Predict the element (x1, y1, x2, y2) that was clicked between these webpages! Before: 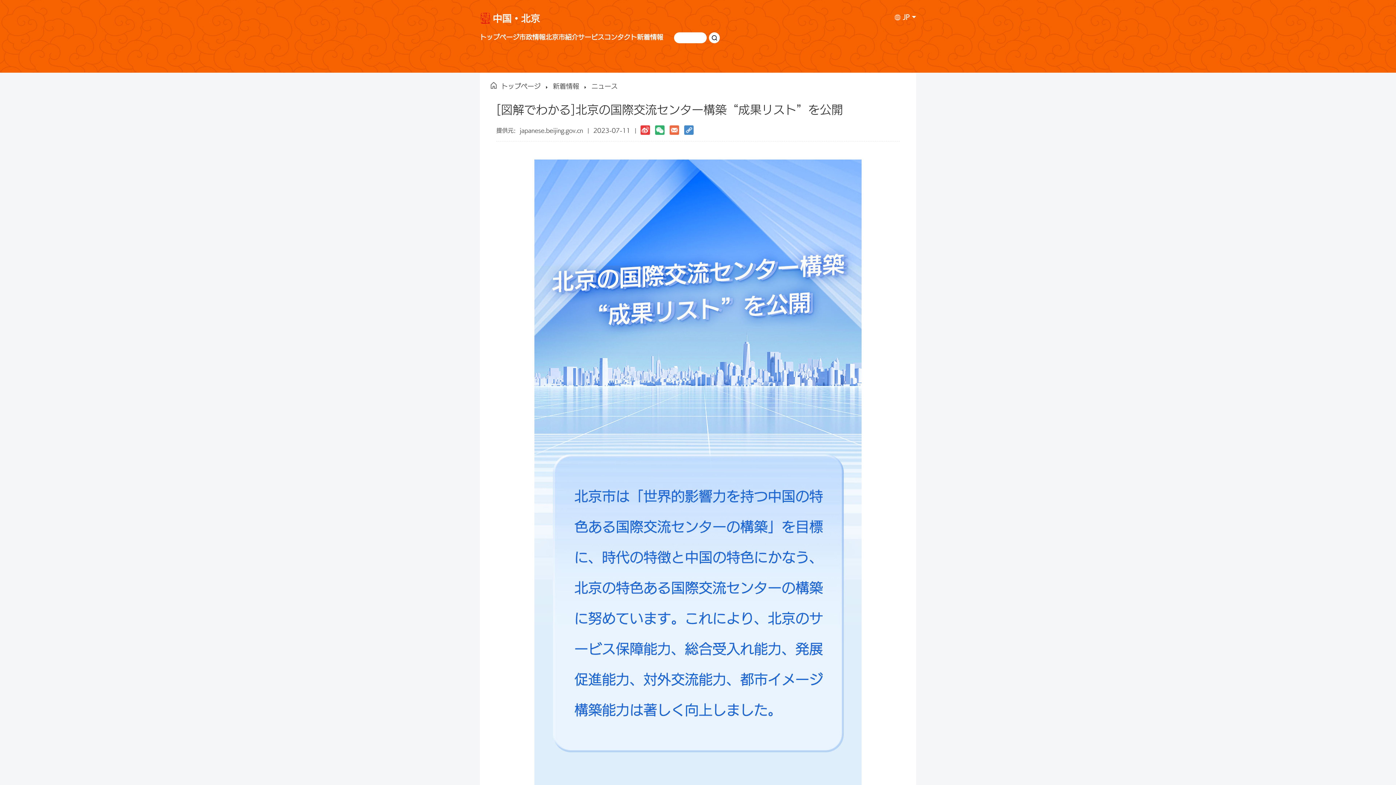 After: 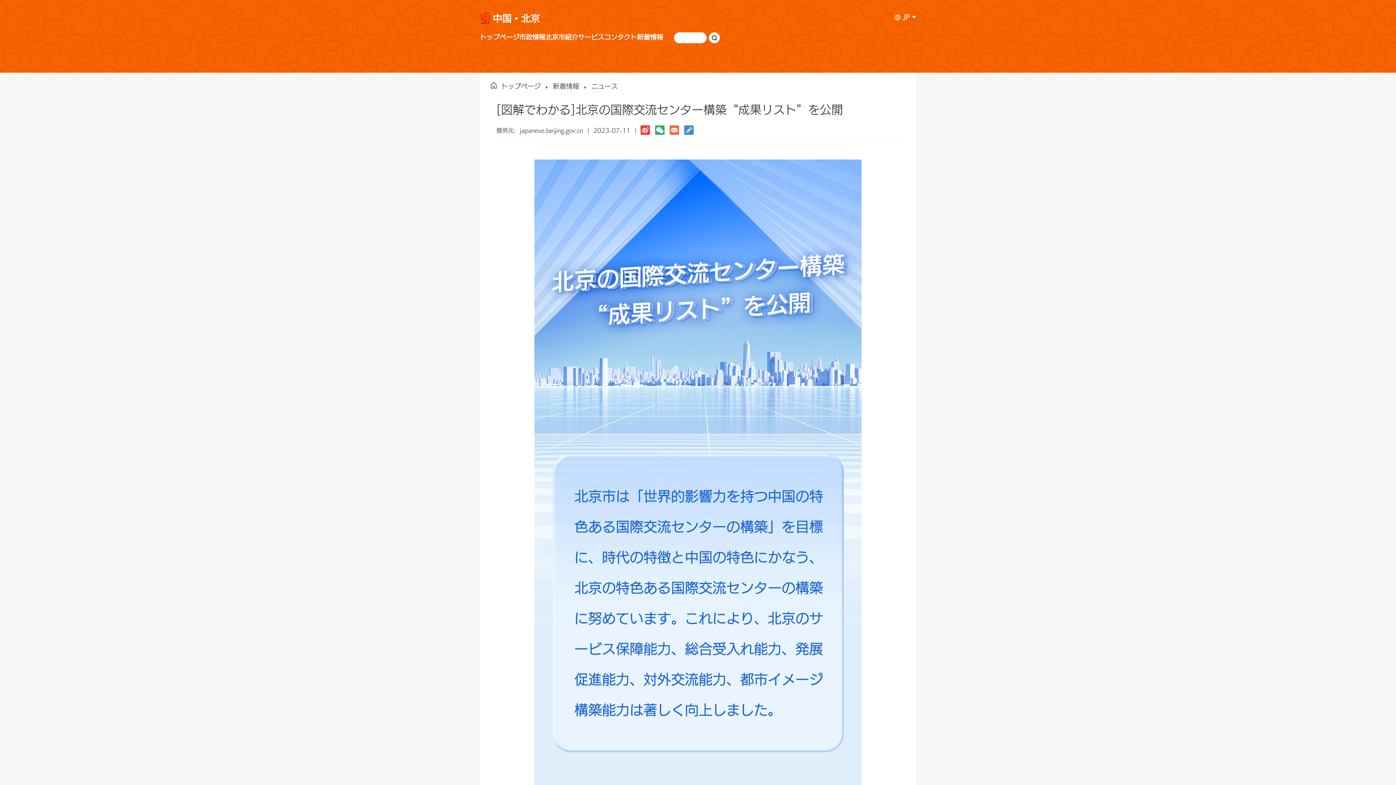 Action: bbox: (640, 125, 650, 134)